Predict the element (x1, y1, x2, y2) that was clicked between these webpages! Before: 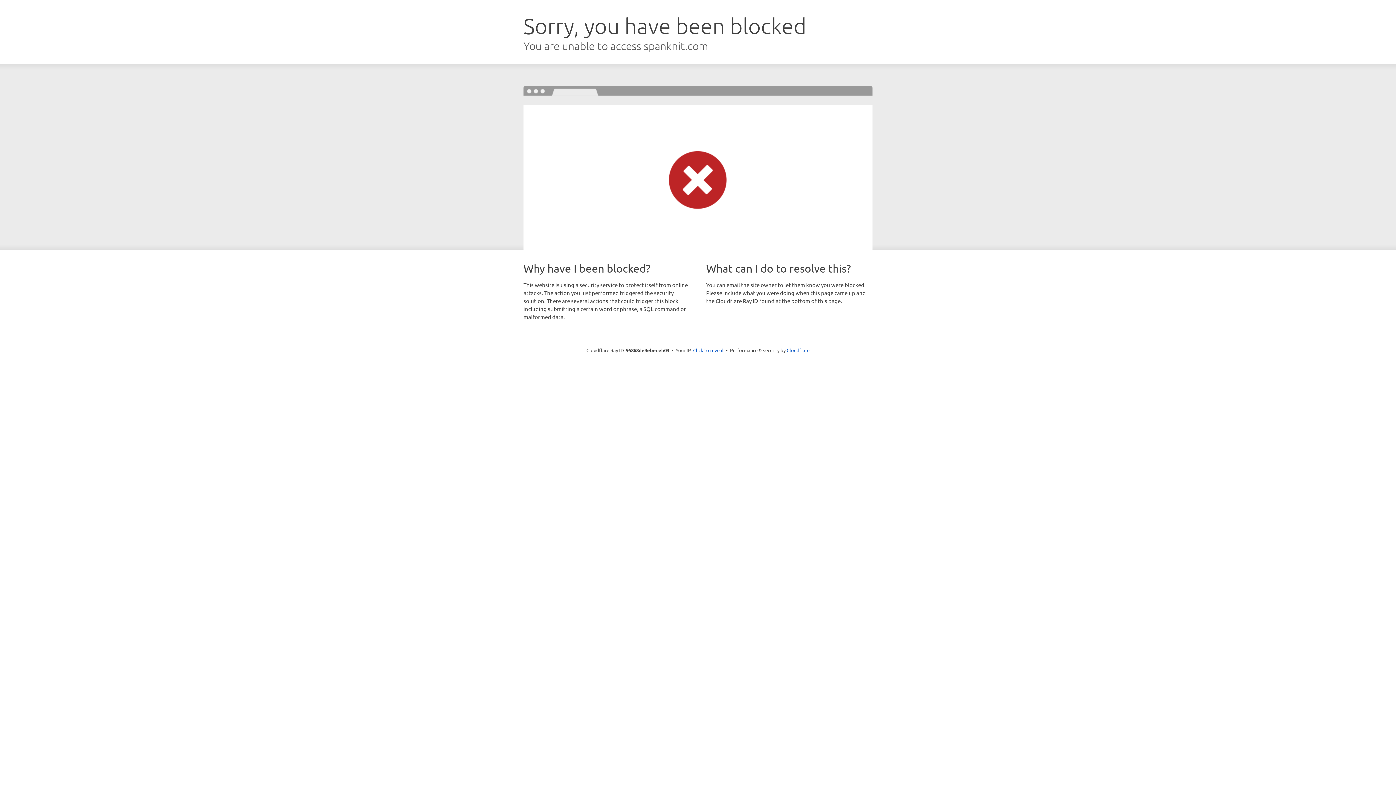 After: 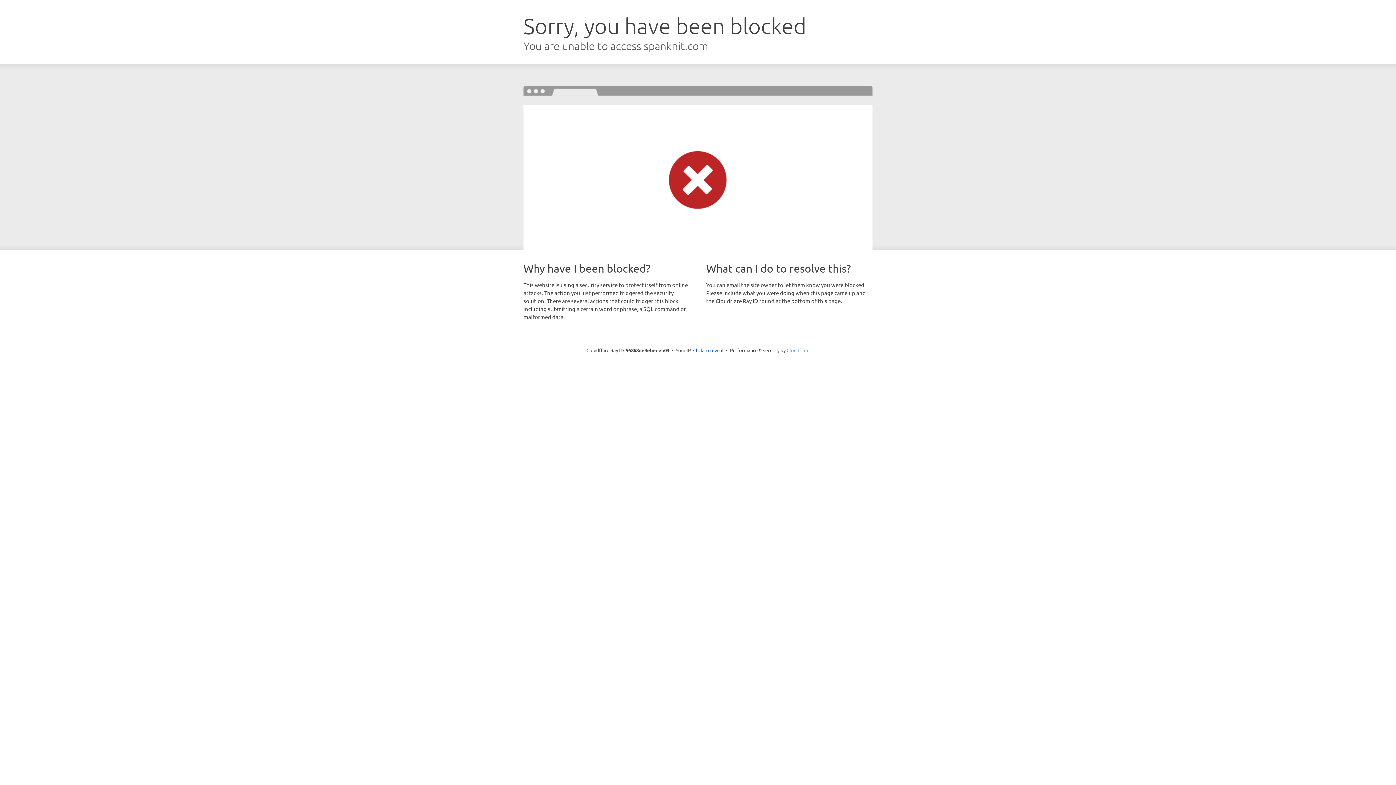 Action: label: Cloudflare bbox: (786, 347, 809, 353)